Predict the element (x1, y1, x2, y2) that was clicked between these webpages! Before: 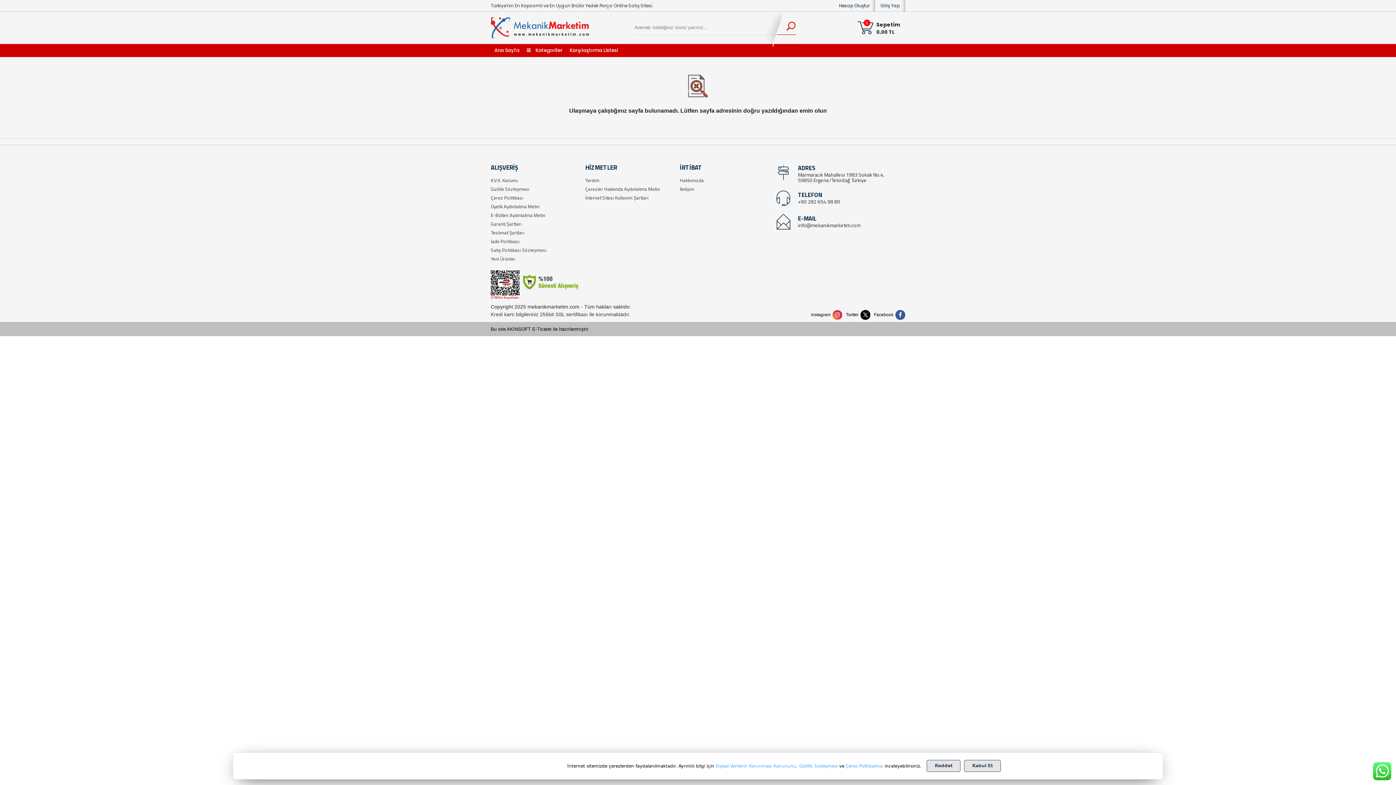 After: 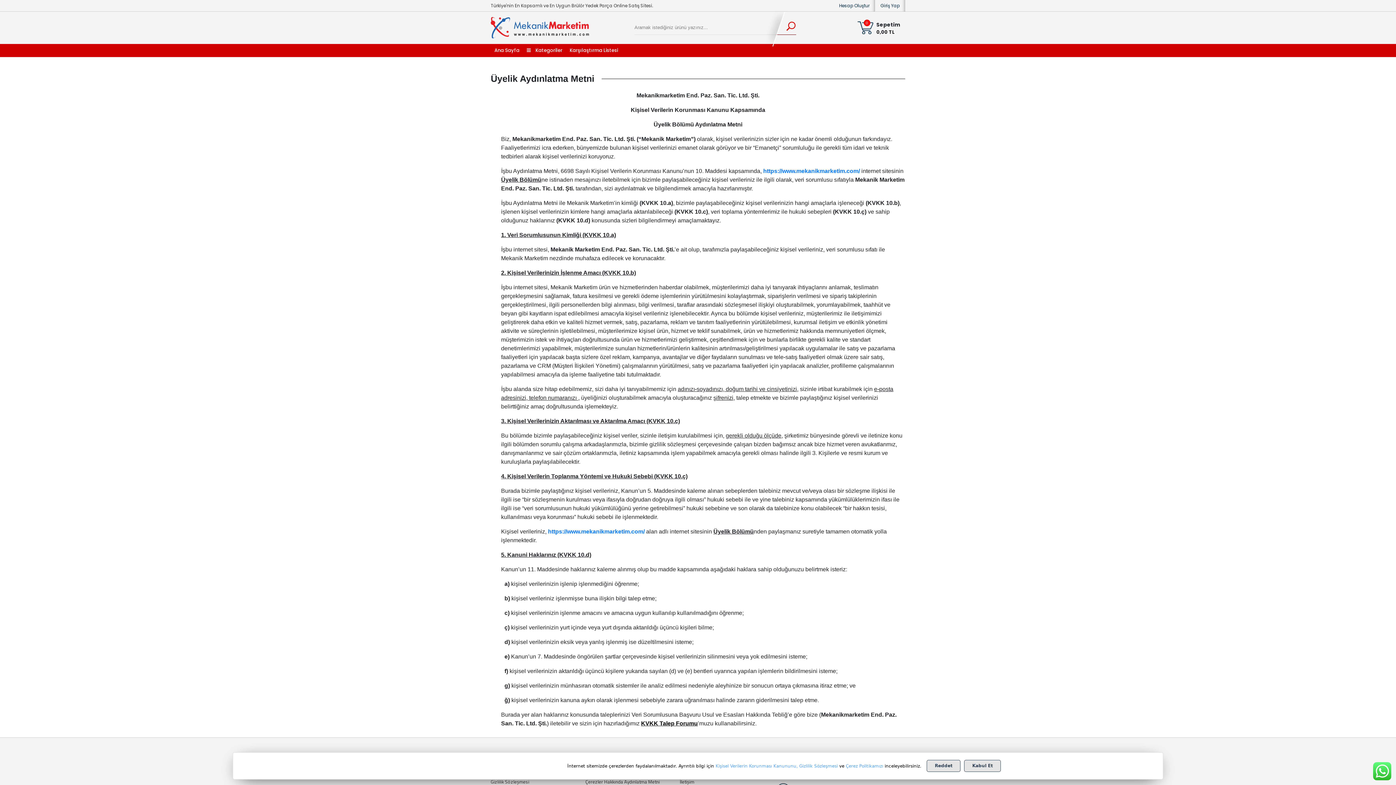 Action: bbox: (490, 202, 539, 210) label: Üyelik Aydınlatma Metni